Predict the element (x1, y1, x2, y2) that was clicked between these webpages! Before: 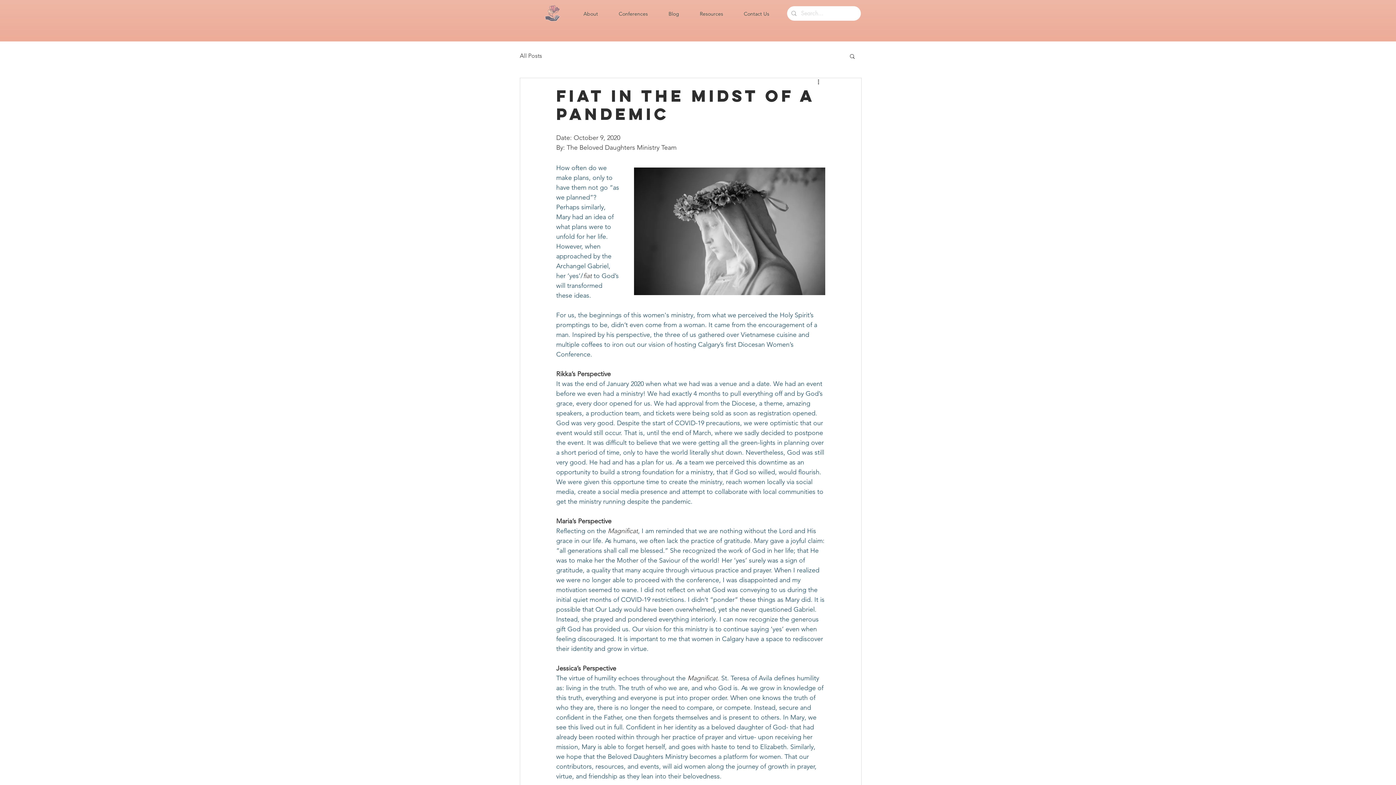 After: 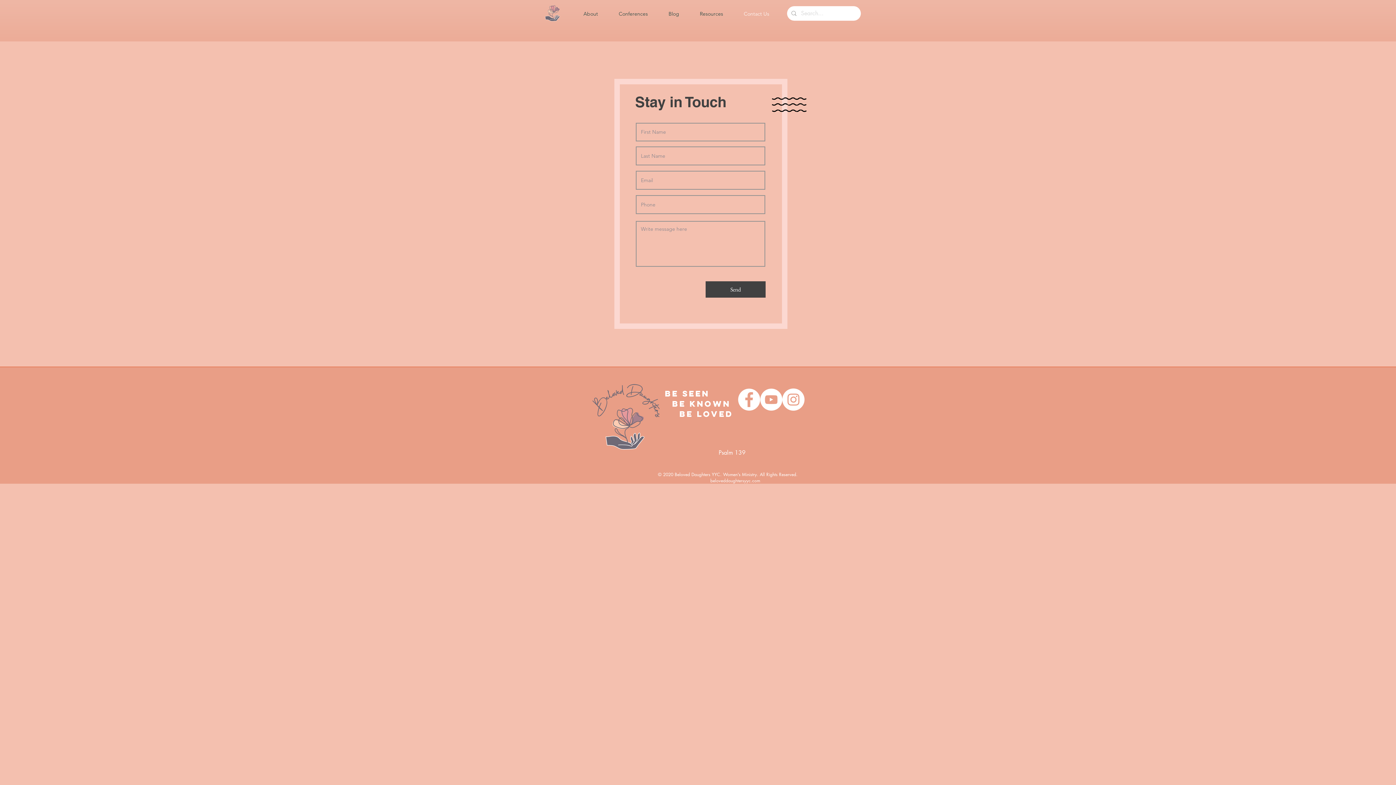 Action: label: Contact Us bbox: (740, 5, 786, 22)